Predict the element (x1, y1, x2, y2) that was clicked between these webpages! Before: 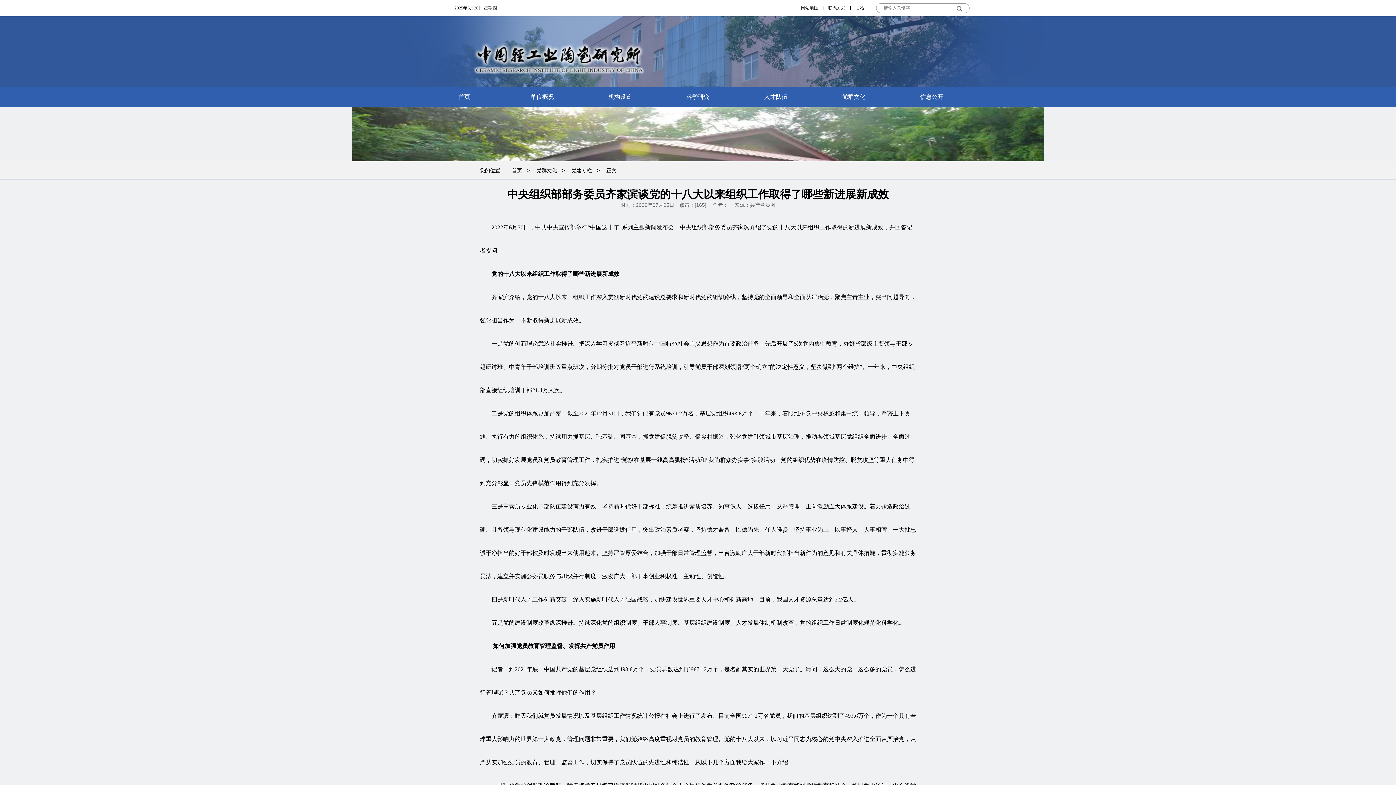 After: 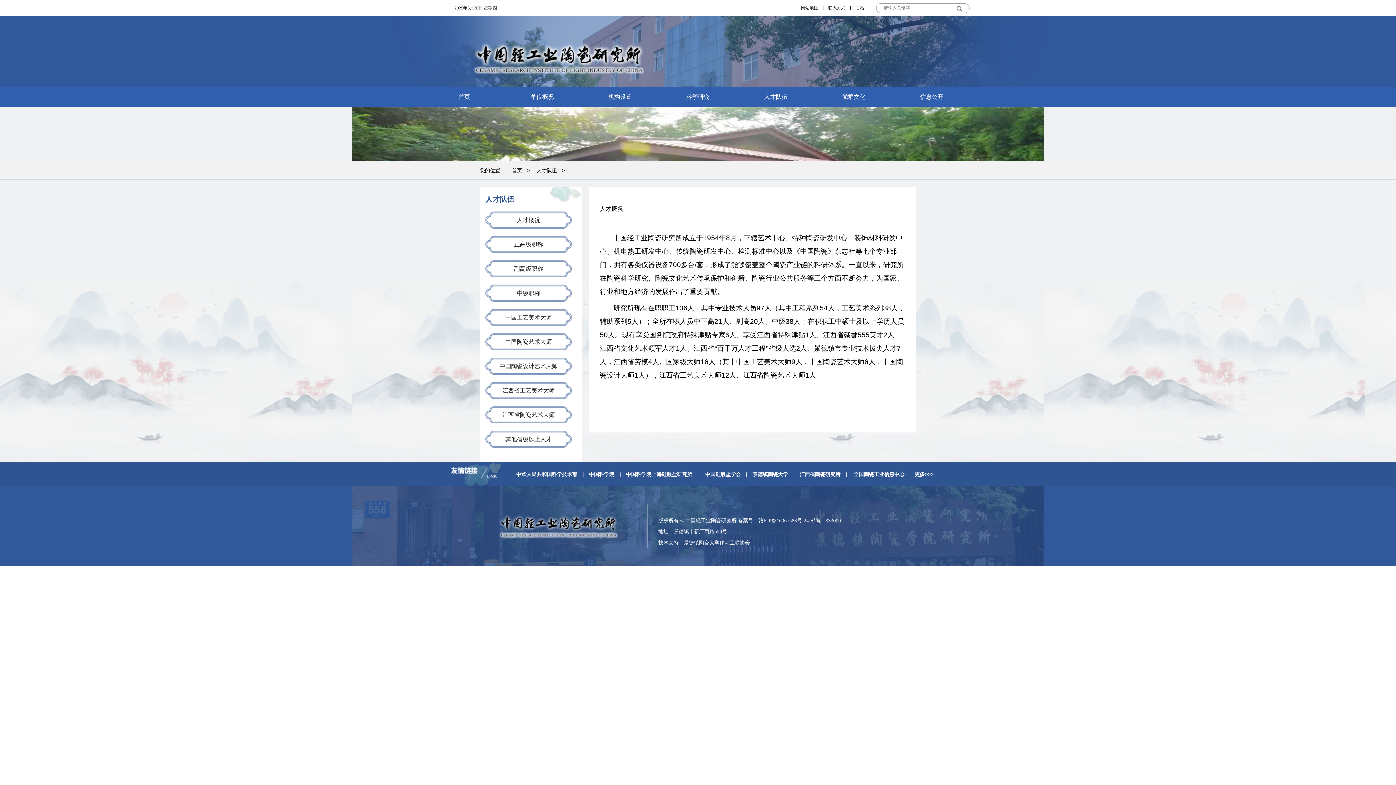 Action: label: 人才队伍 bbox: (764, 93, 787, 100)